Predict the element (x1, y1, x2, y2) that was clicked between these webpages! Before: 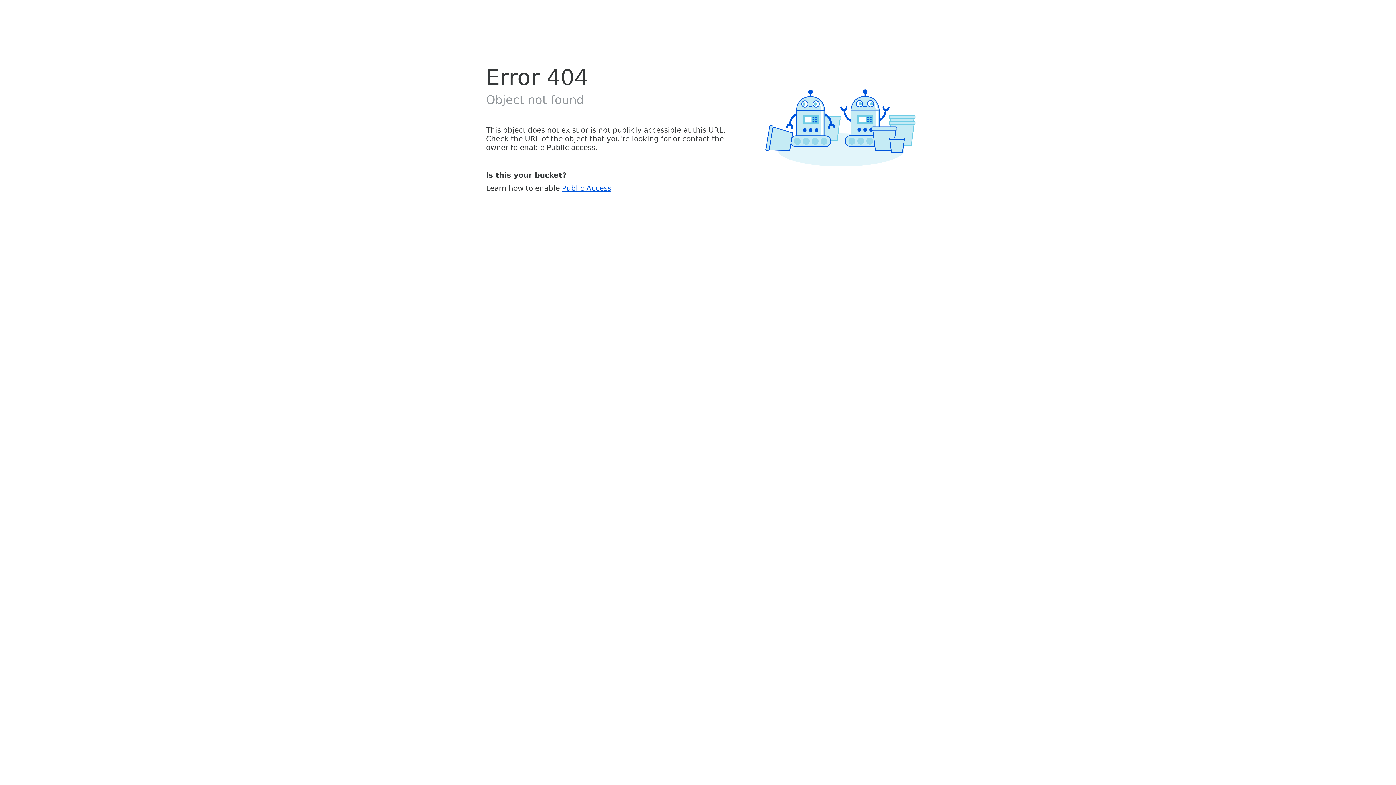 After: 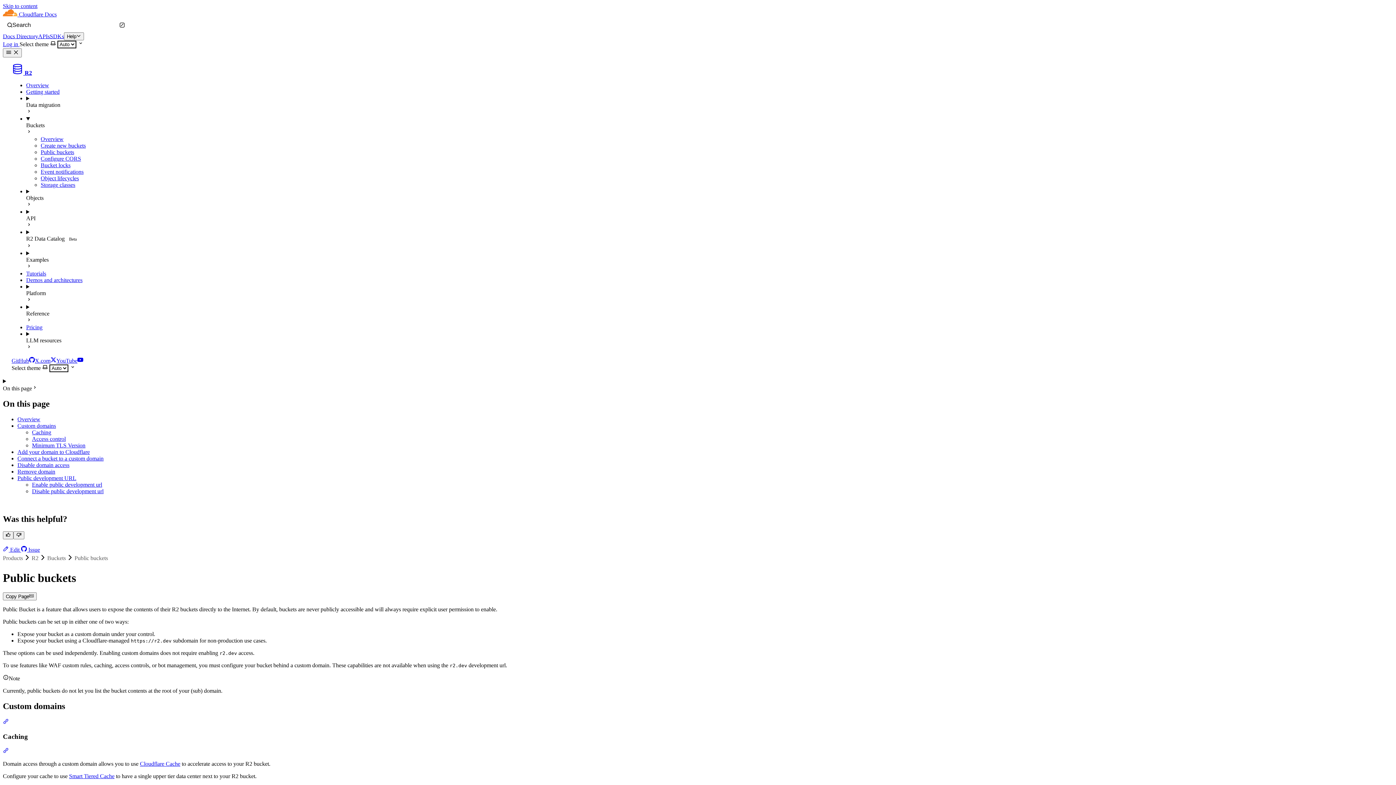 Action: label: Public Access bbox: (562, 183, 611, 192)